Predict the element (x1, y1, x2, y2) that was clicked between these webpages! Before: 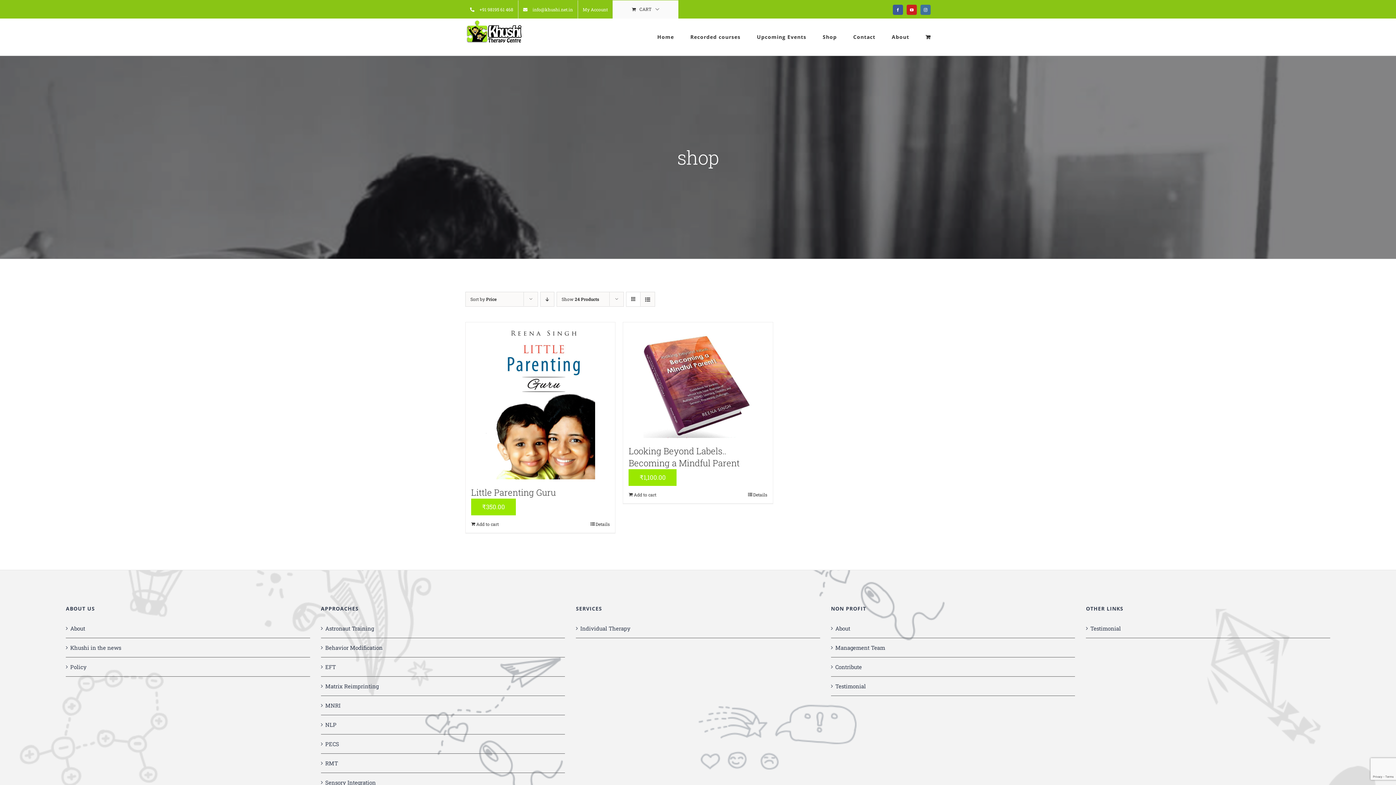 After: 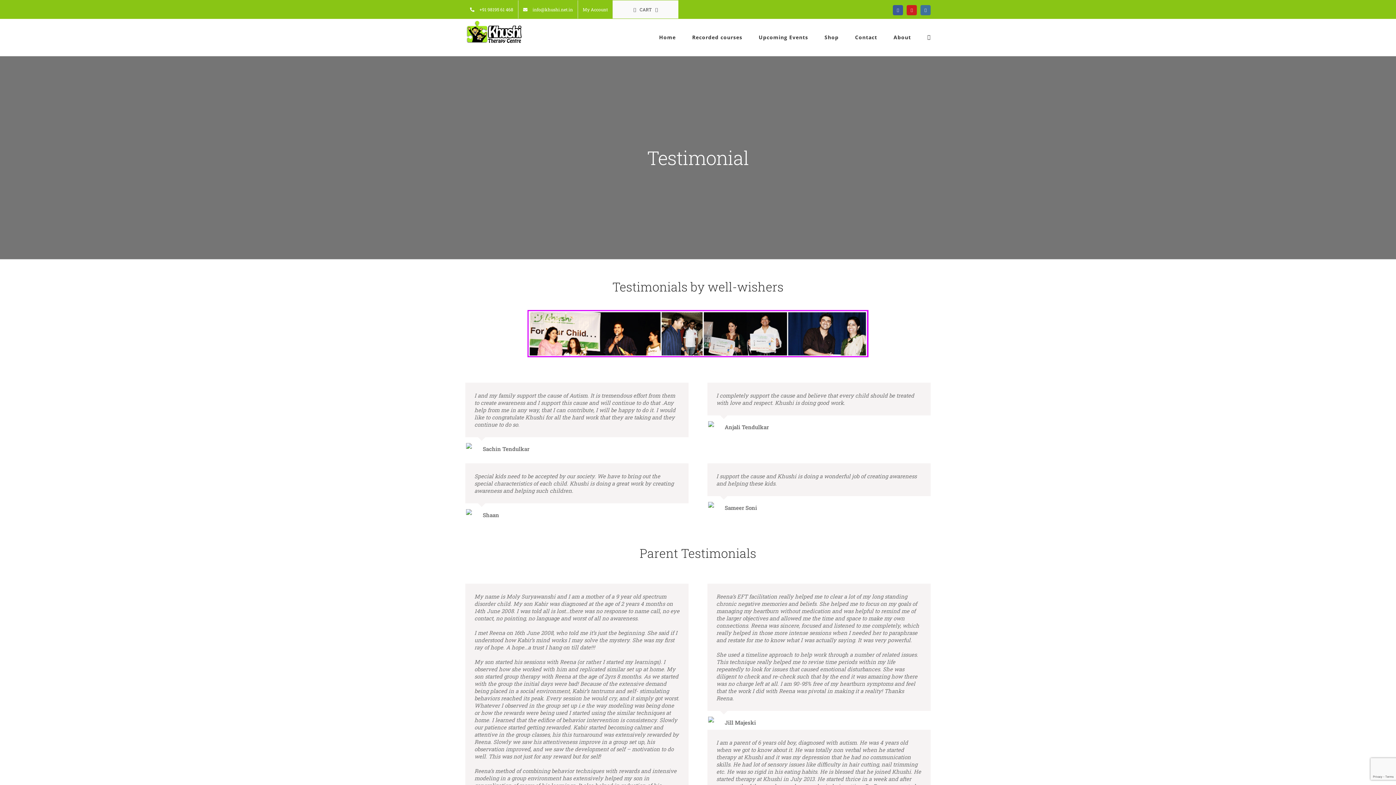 Action: label: Testimonial bbox: (835, 680, 1071, 692)